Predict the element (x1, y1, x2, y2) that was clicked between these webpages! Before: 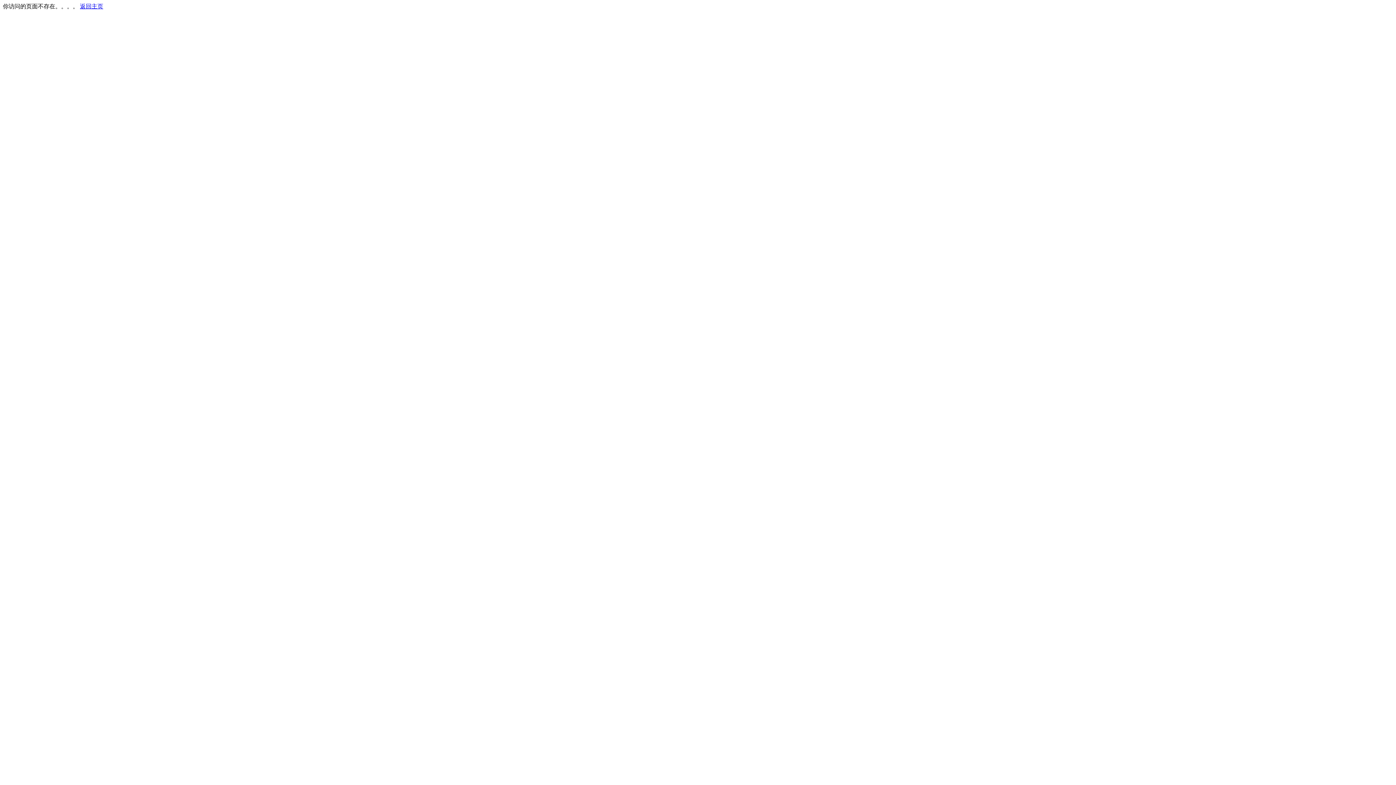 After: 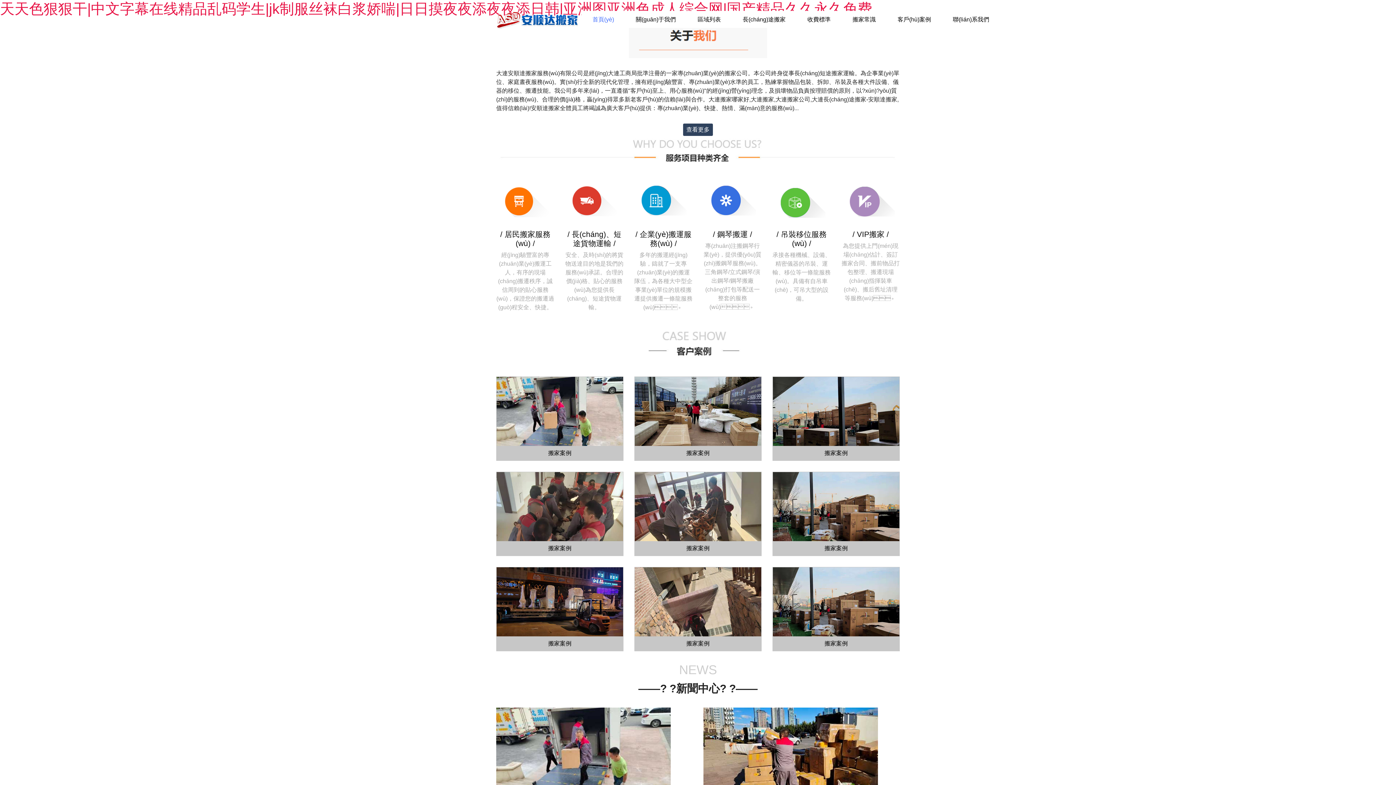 Action: bbox: (80, 3, 103, 9) label: 返回主页